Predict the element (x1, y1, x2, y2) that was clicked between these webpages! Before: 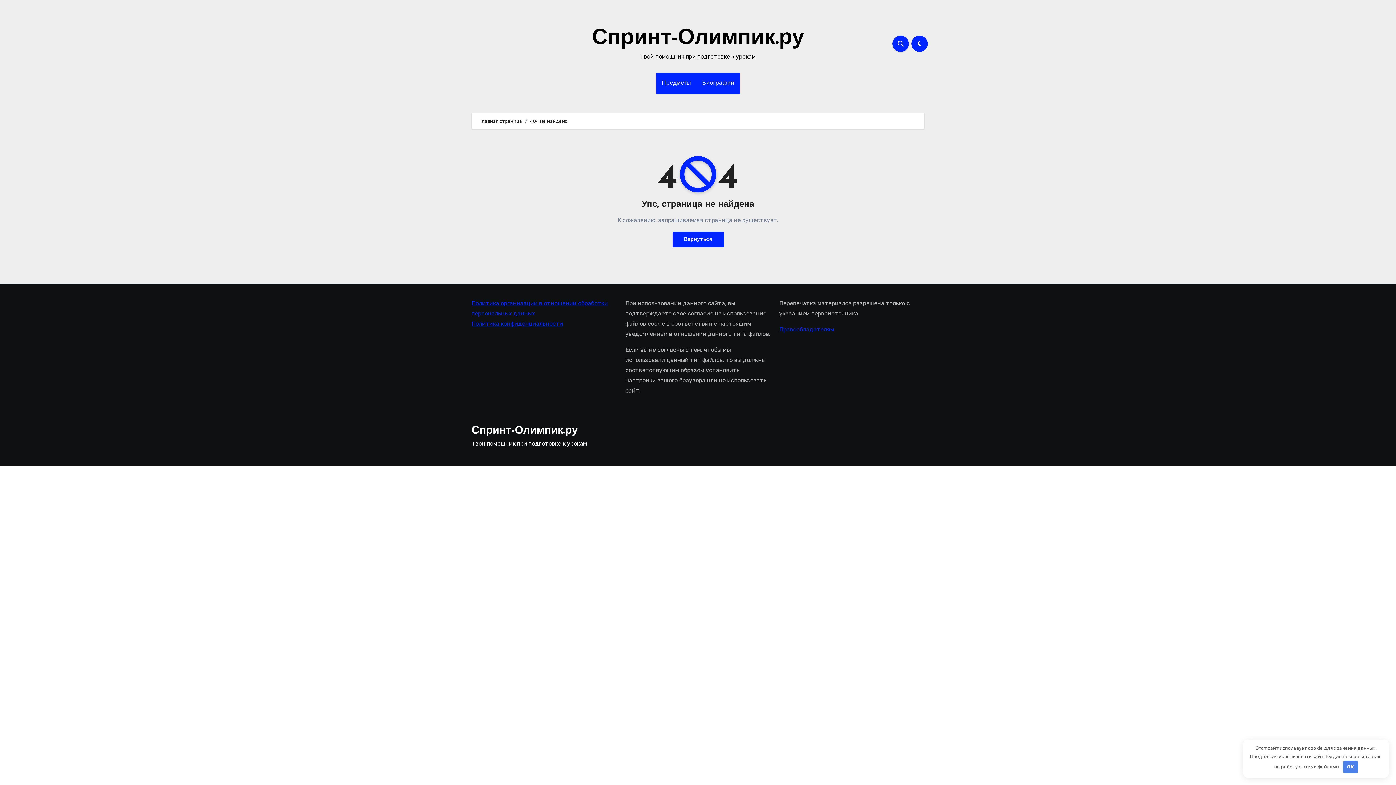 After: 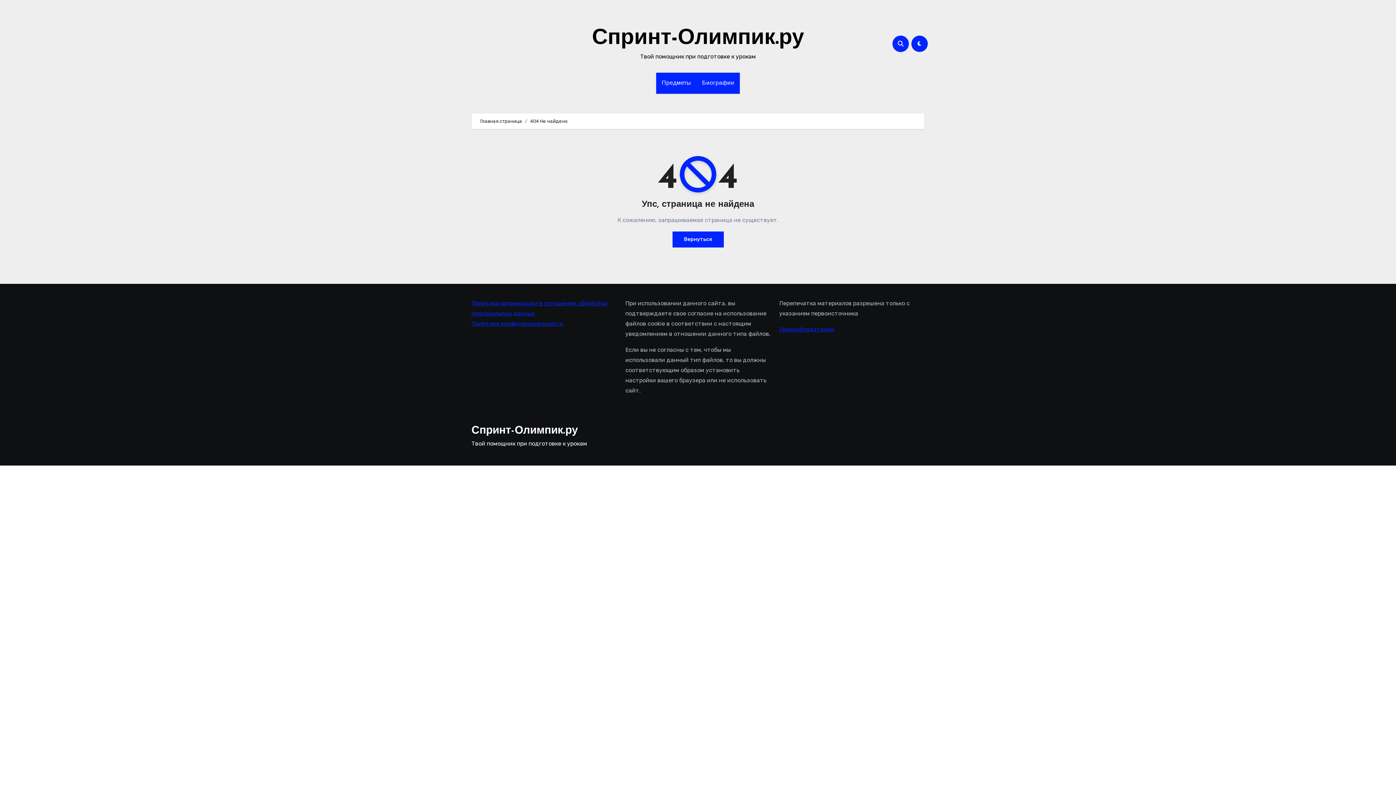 Action: bbox: (1343, 761, 1358, 773) label: OK